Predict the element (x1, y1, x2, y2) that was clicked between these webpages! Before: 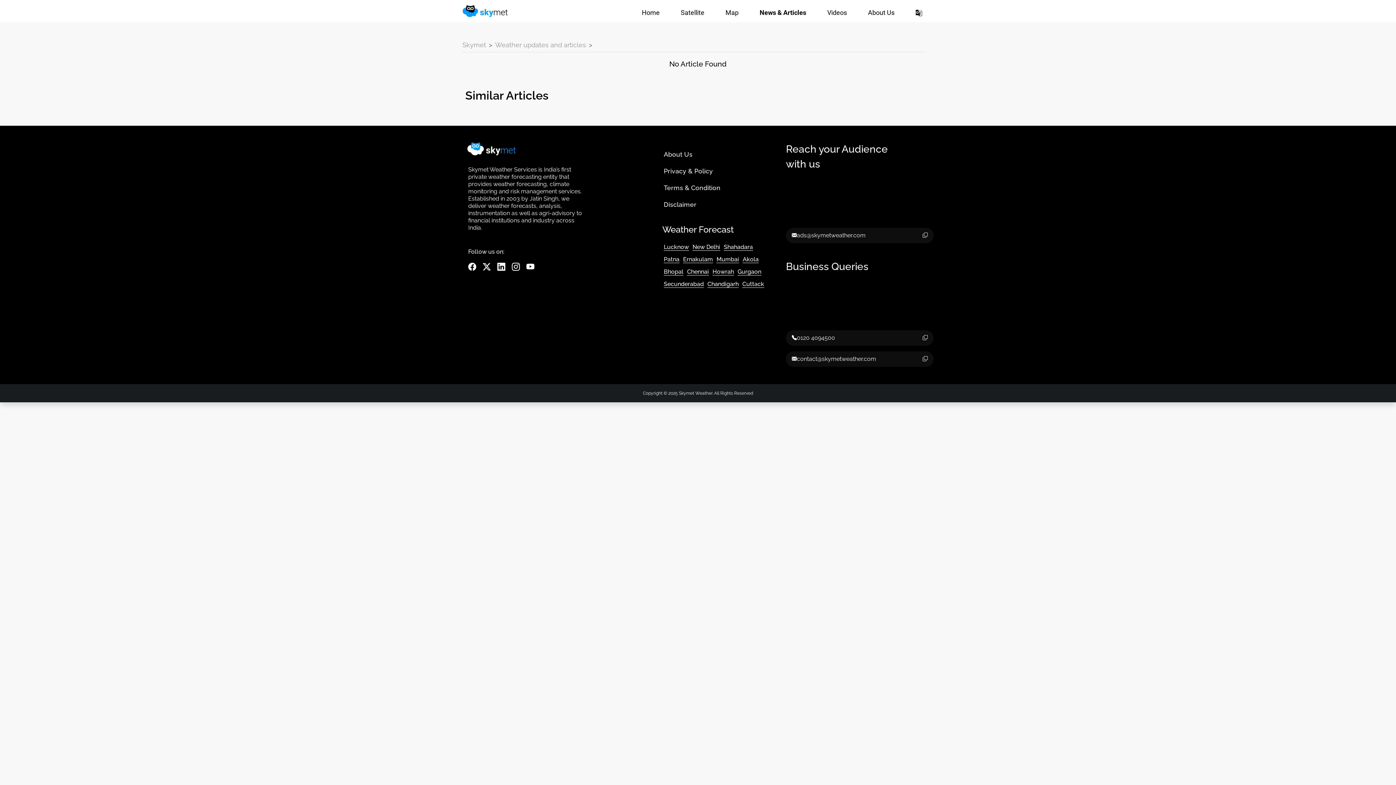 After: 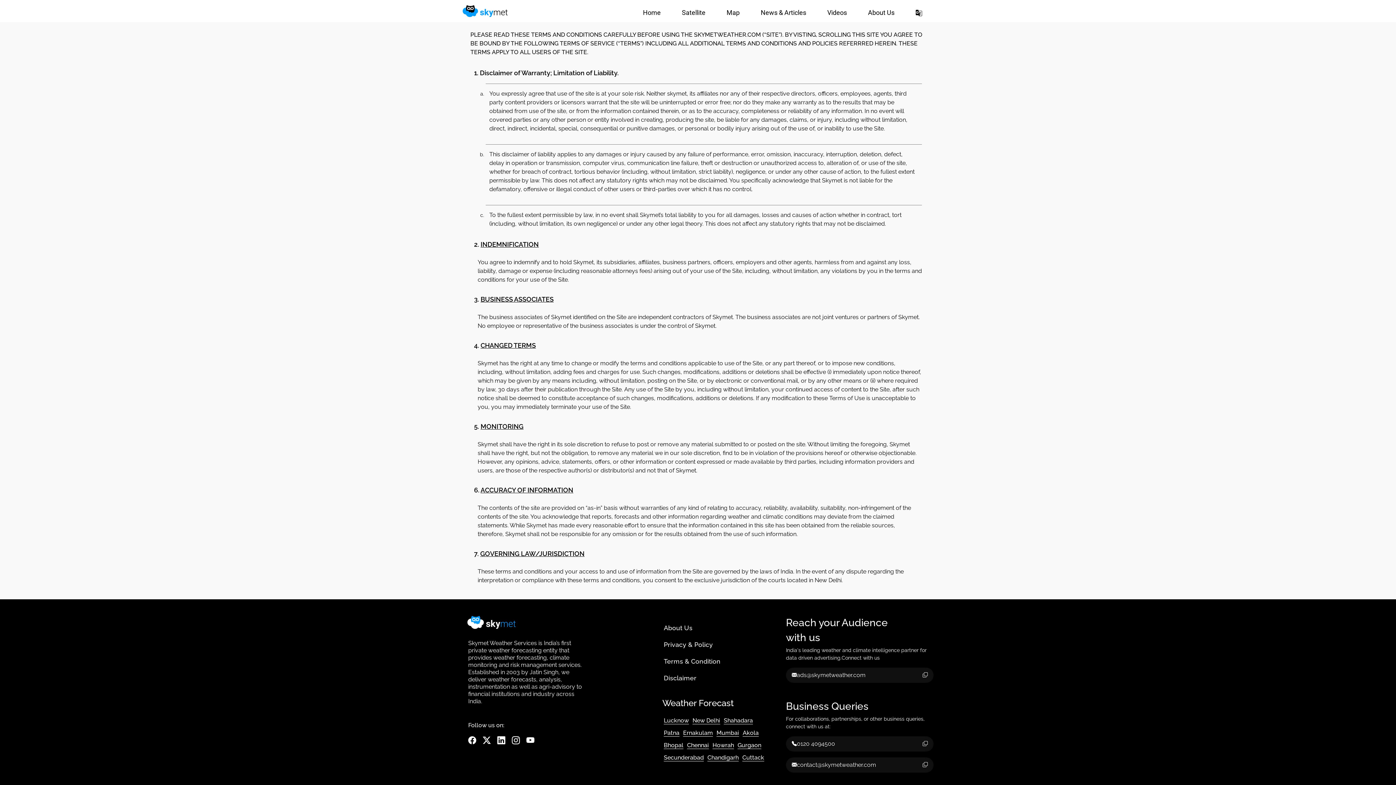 Action: label: Terms & Condition bbox: (664, 179, 772, 196)